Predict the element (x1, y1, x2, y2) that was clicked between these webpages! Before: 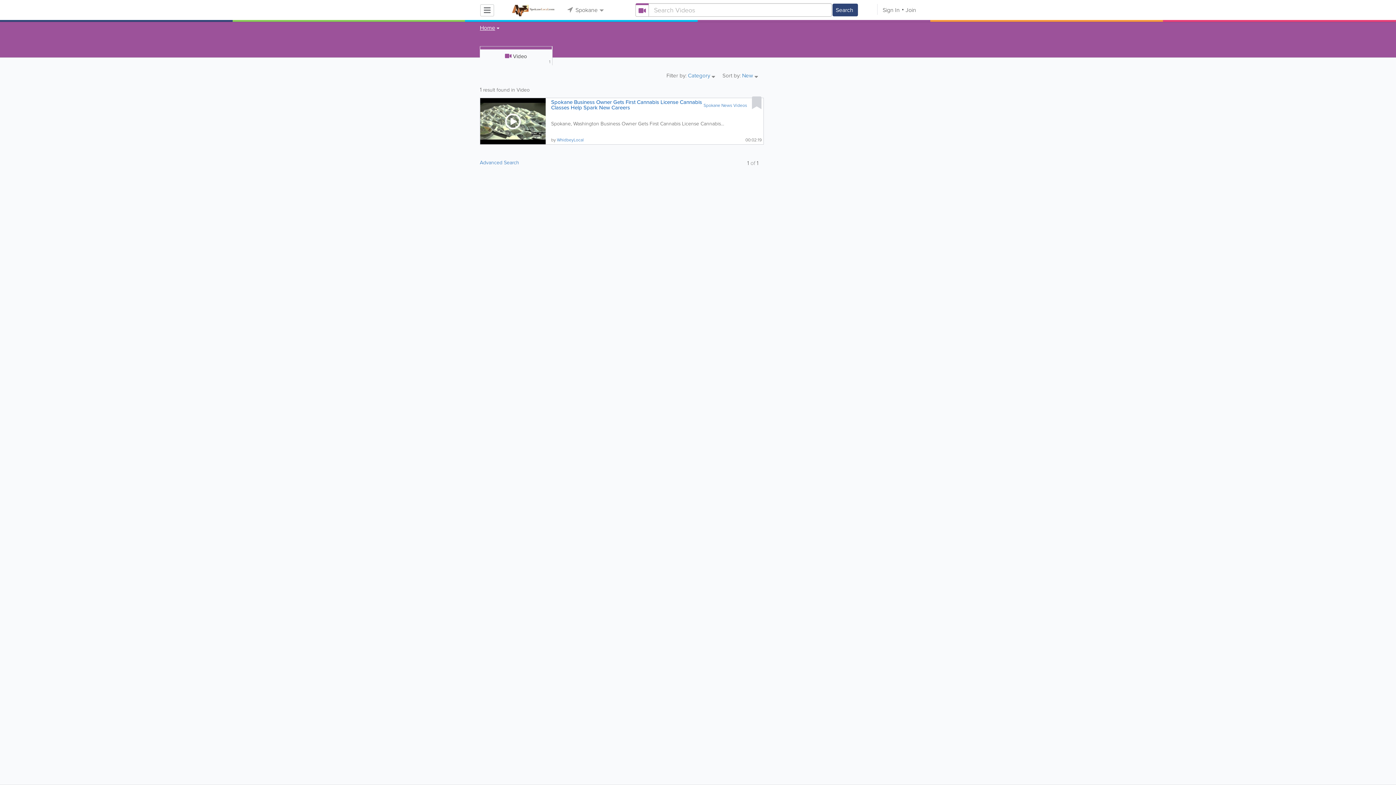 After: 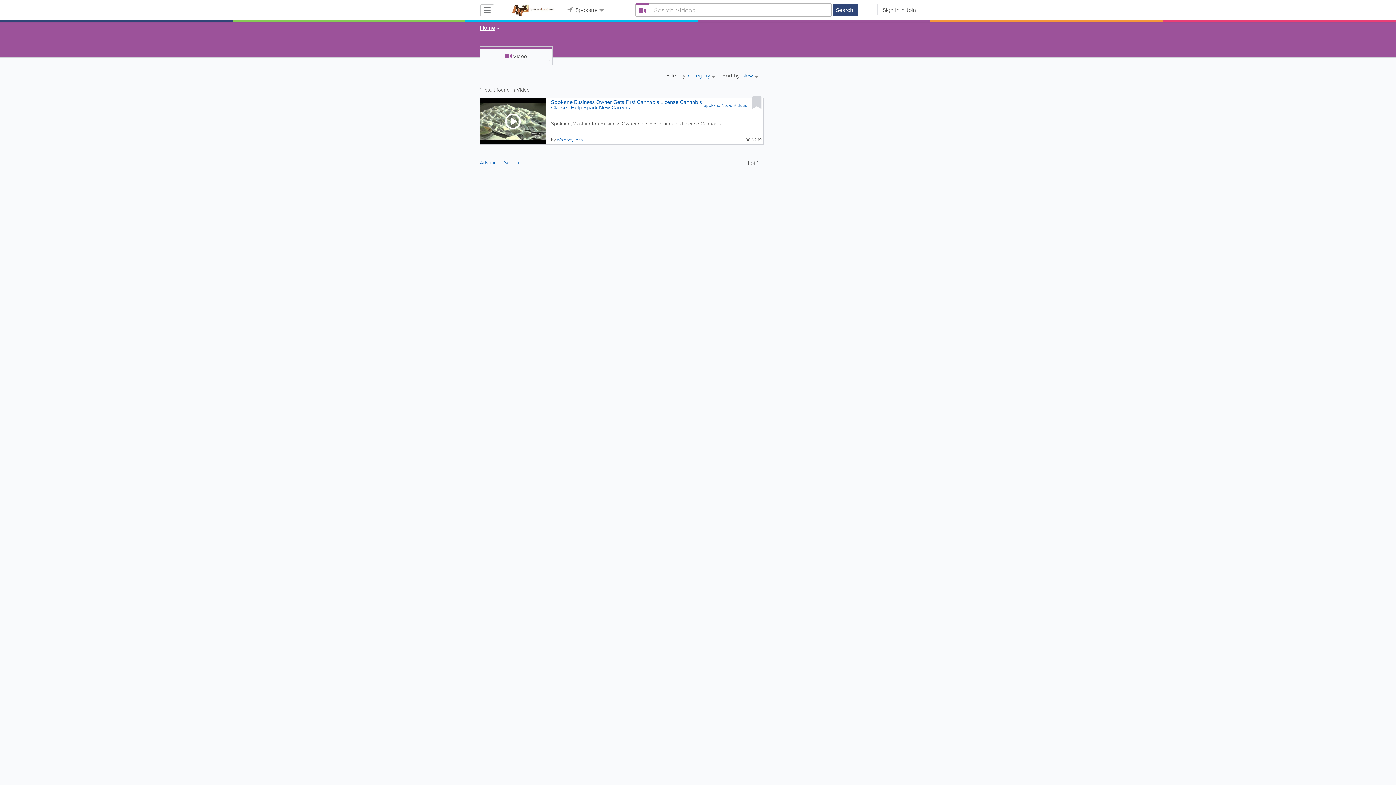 Action: label: Spokane News Videos bbox: (703, 102, 747, 108)